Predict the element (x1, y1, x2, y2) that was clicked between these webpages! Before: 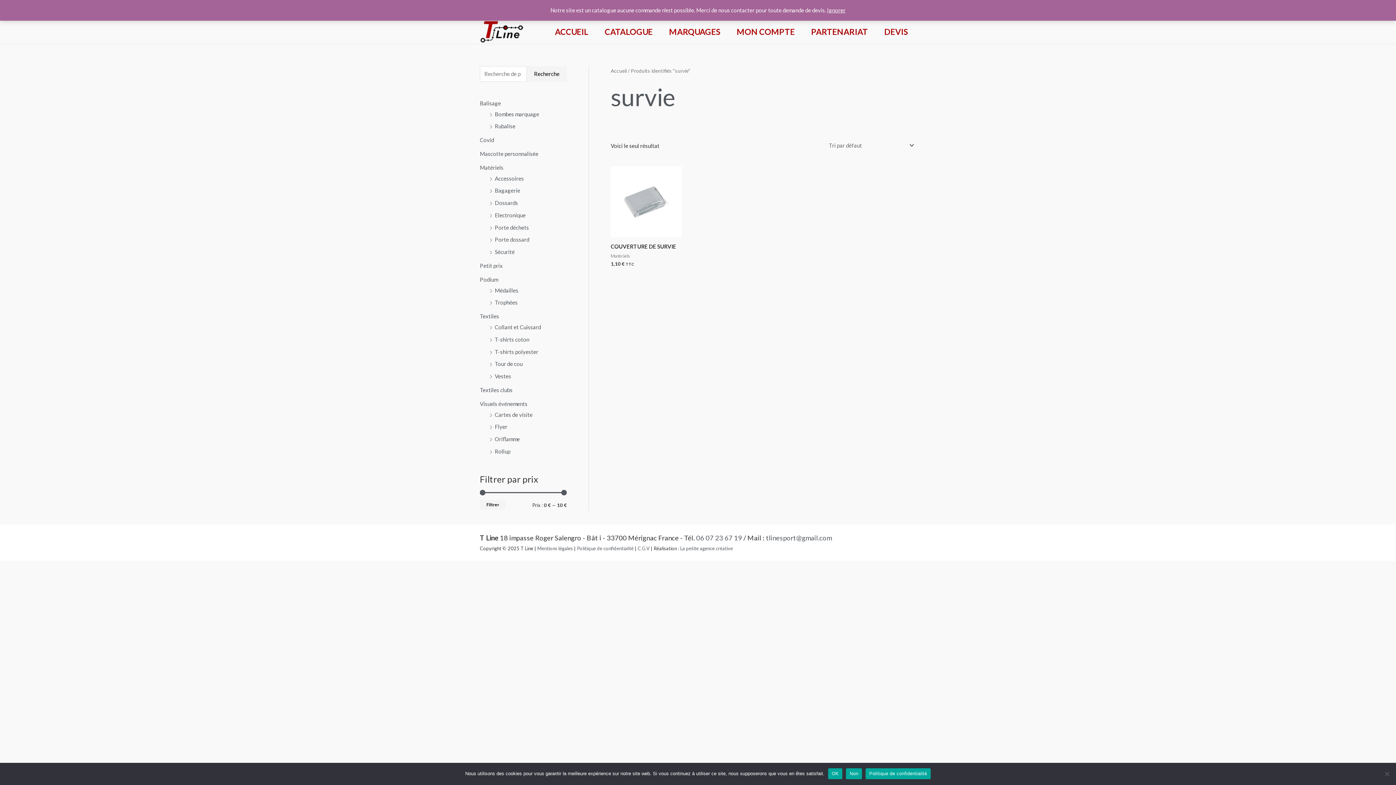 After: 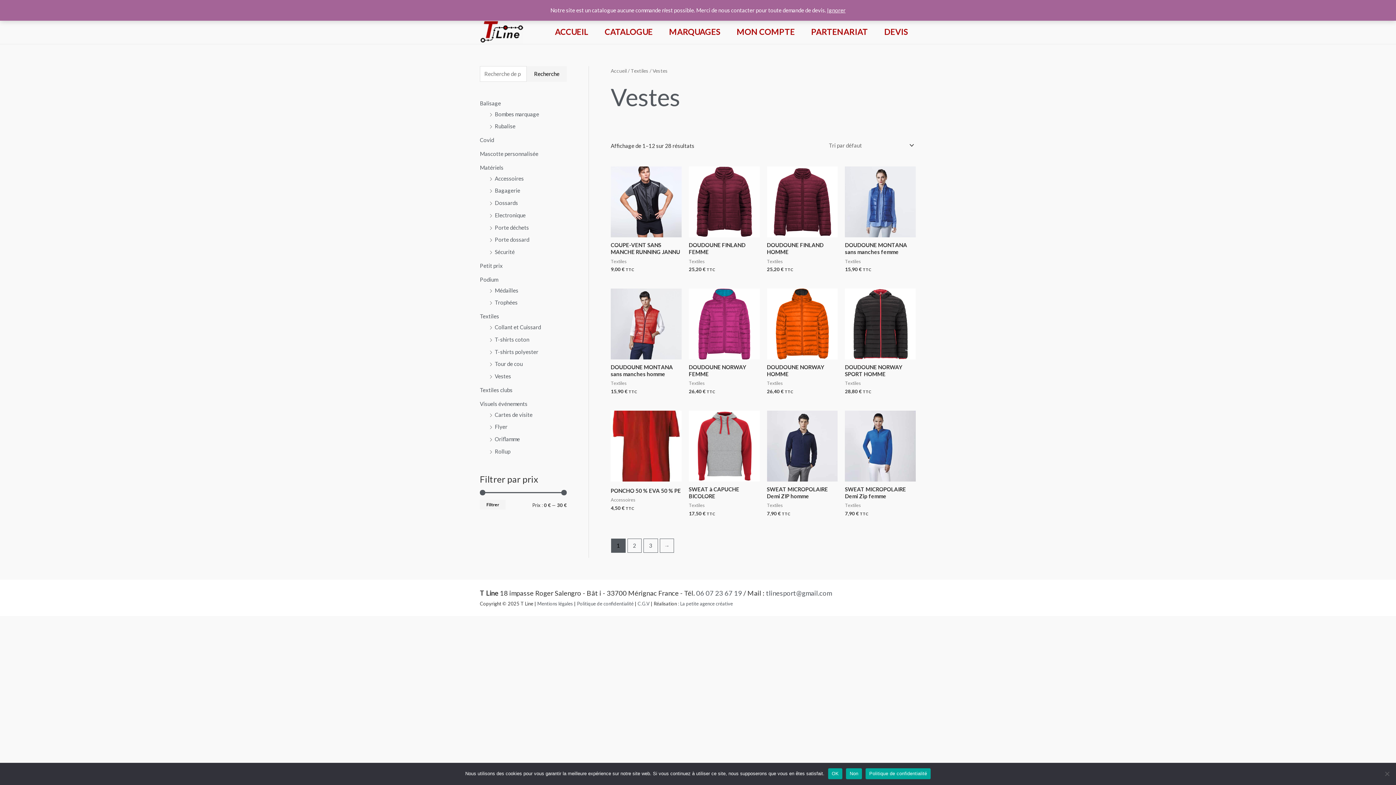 Action: label: Vestes bbox: (494, 373, 511, 379)